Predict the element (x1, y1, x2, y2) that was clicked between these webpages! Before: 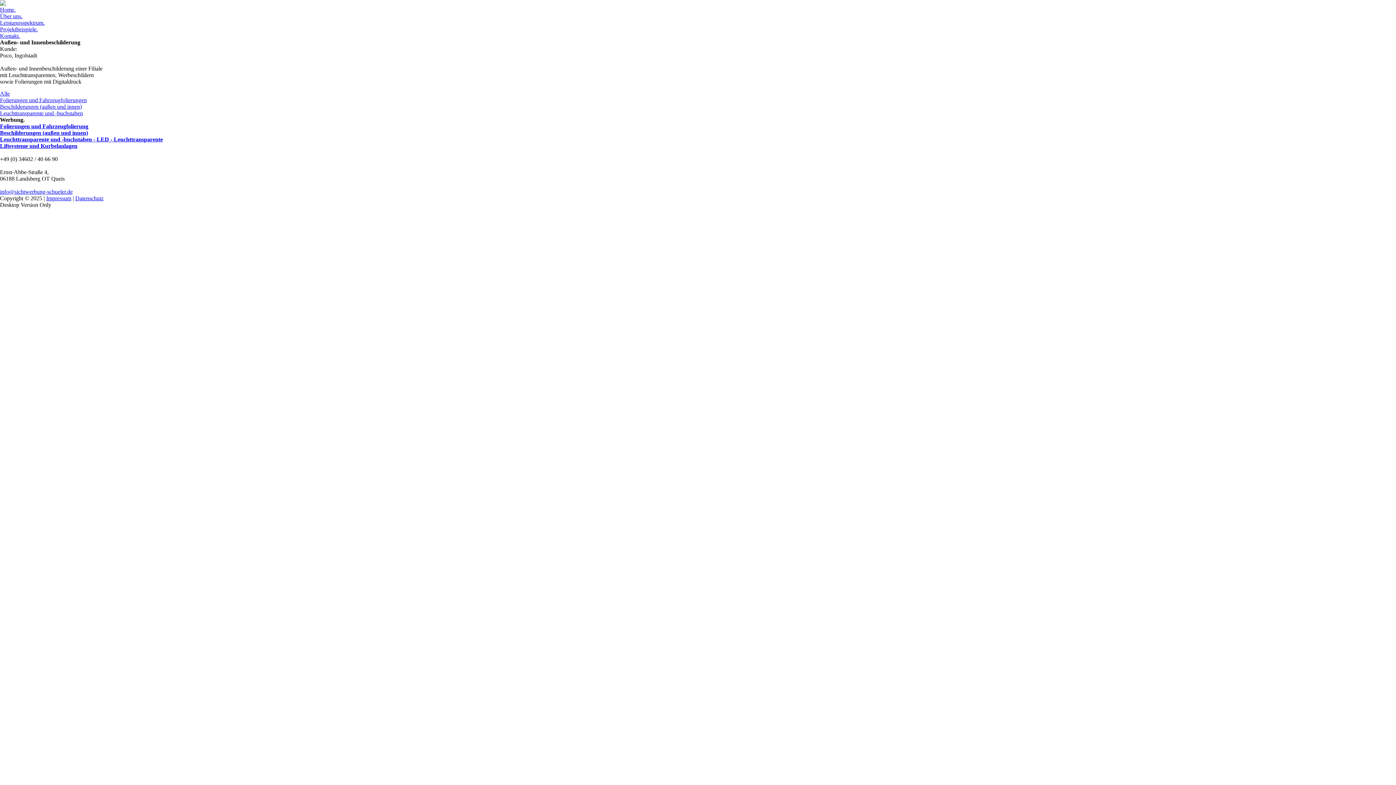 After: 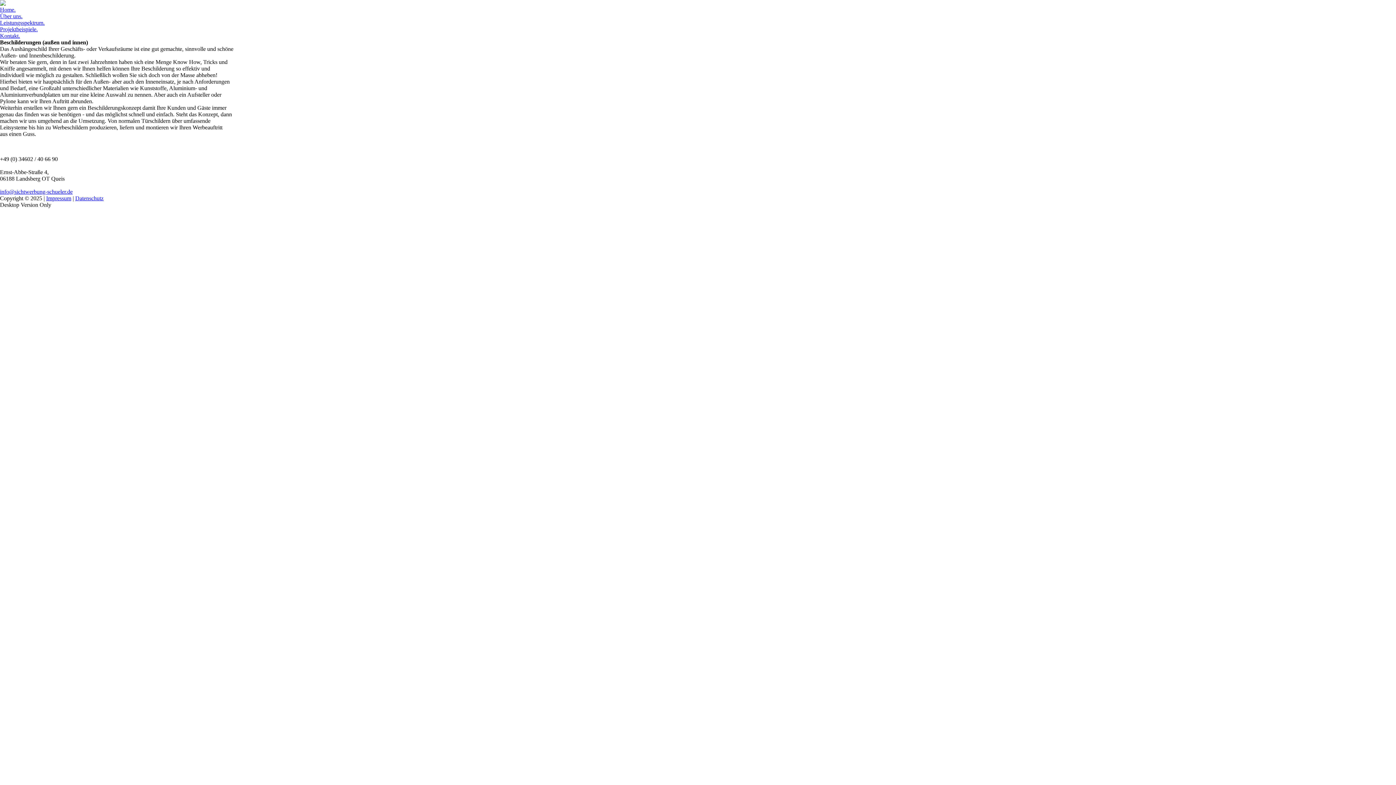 Action: bbox: (0, 129, 88, 136) label: Beschilderungen (außen und innen)